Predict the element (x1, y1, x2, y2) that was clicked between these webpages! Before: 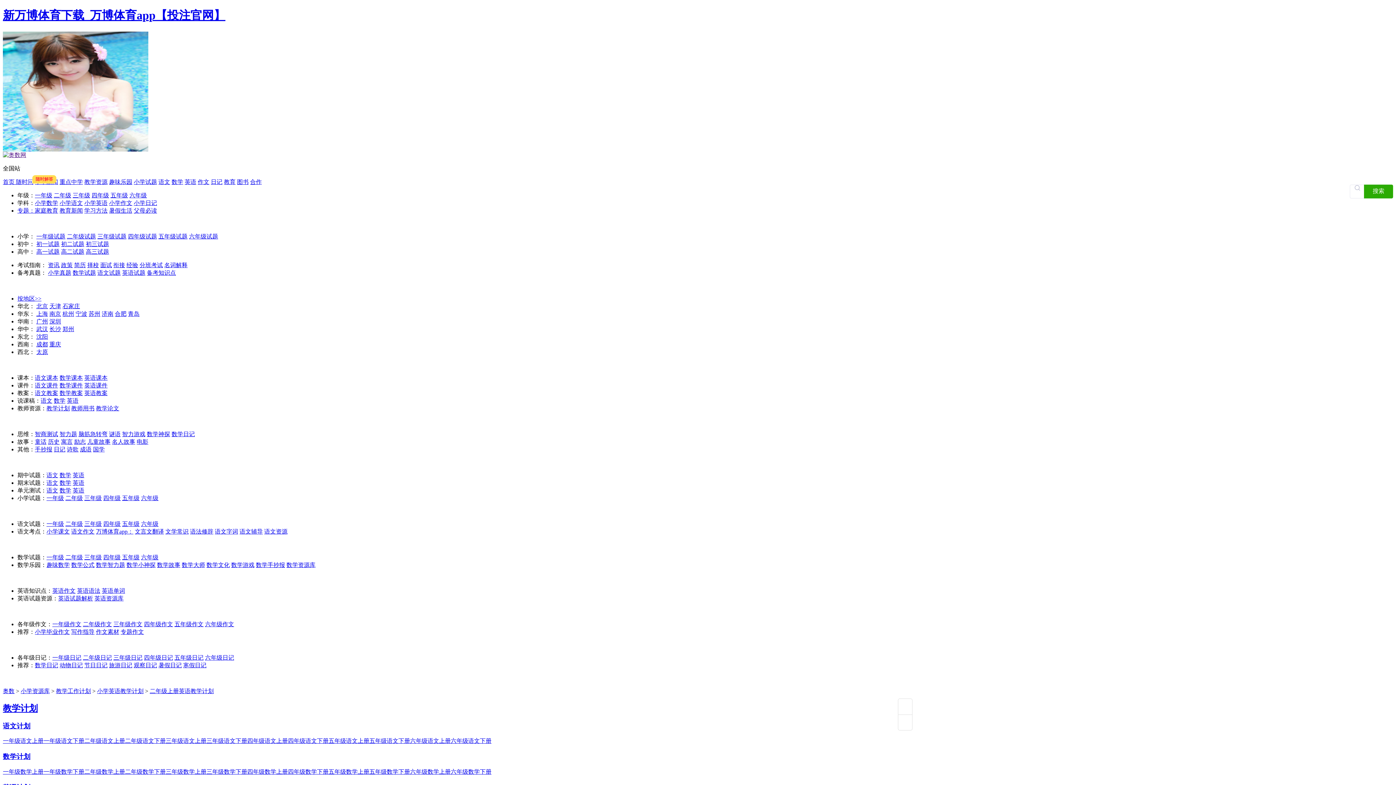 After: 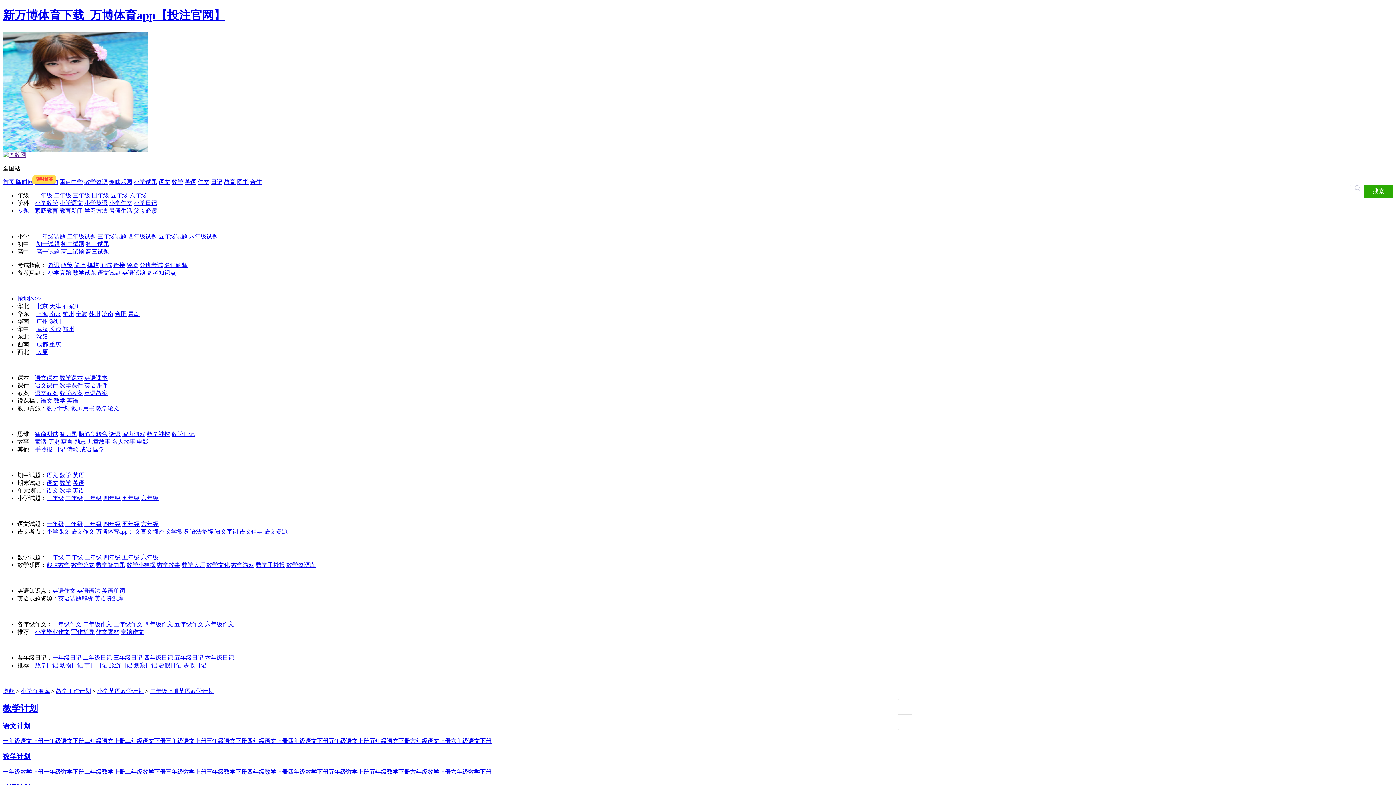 Action: label: 动物日记 bbox: (59, 662, 82, 668)